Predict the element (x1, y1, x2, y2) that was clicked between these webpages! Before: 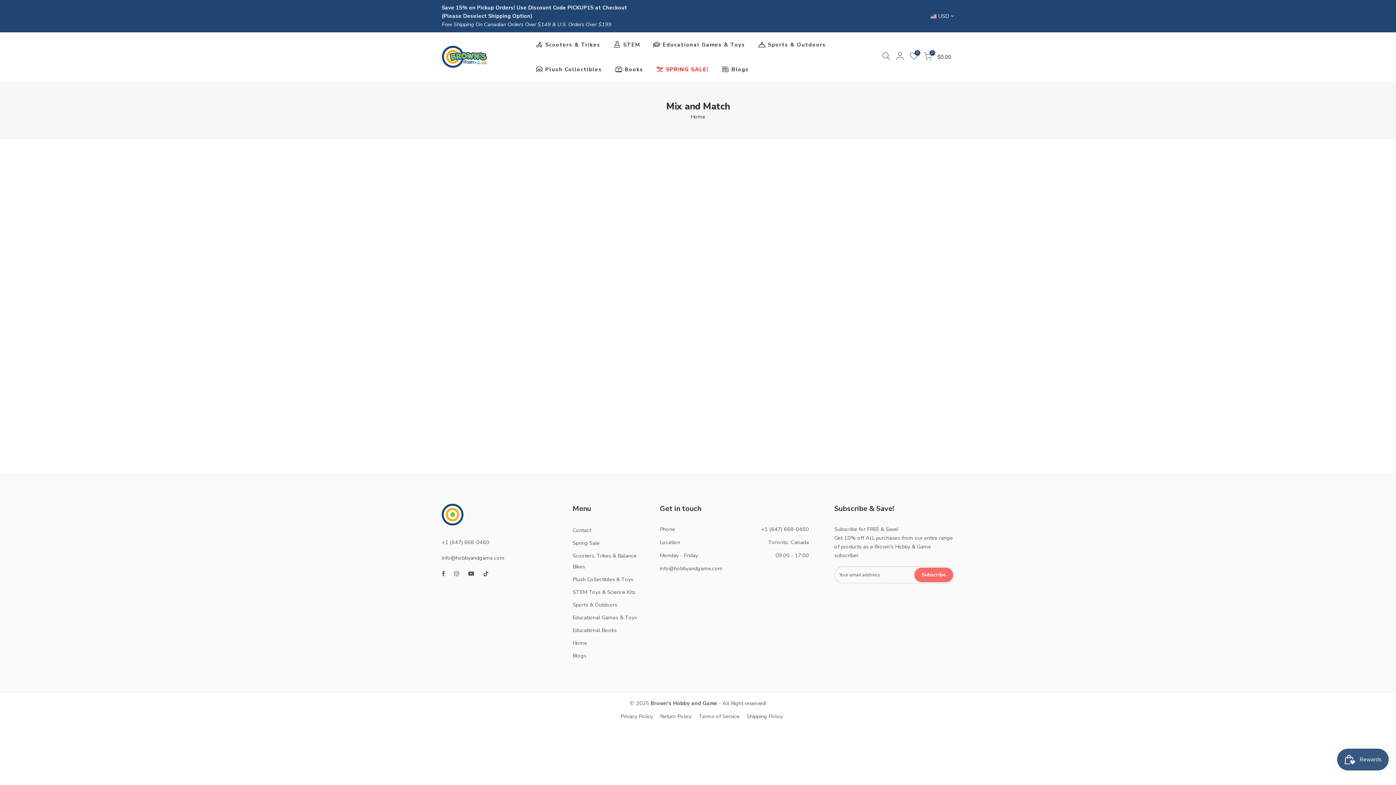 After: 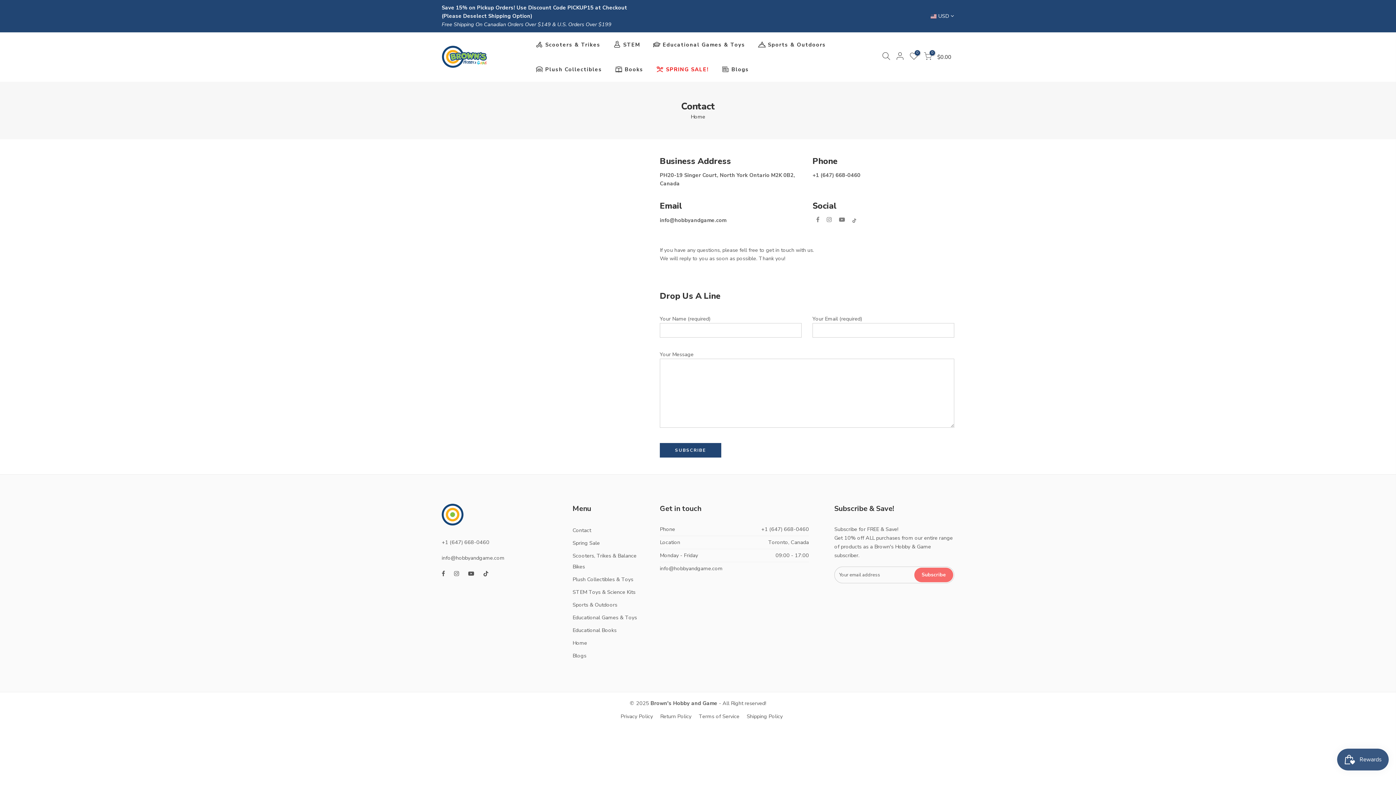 Action: bbox: (572, 526, 591, 534) label: Contact